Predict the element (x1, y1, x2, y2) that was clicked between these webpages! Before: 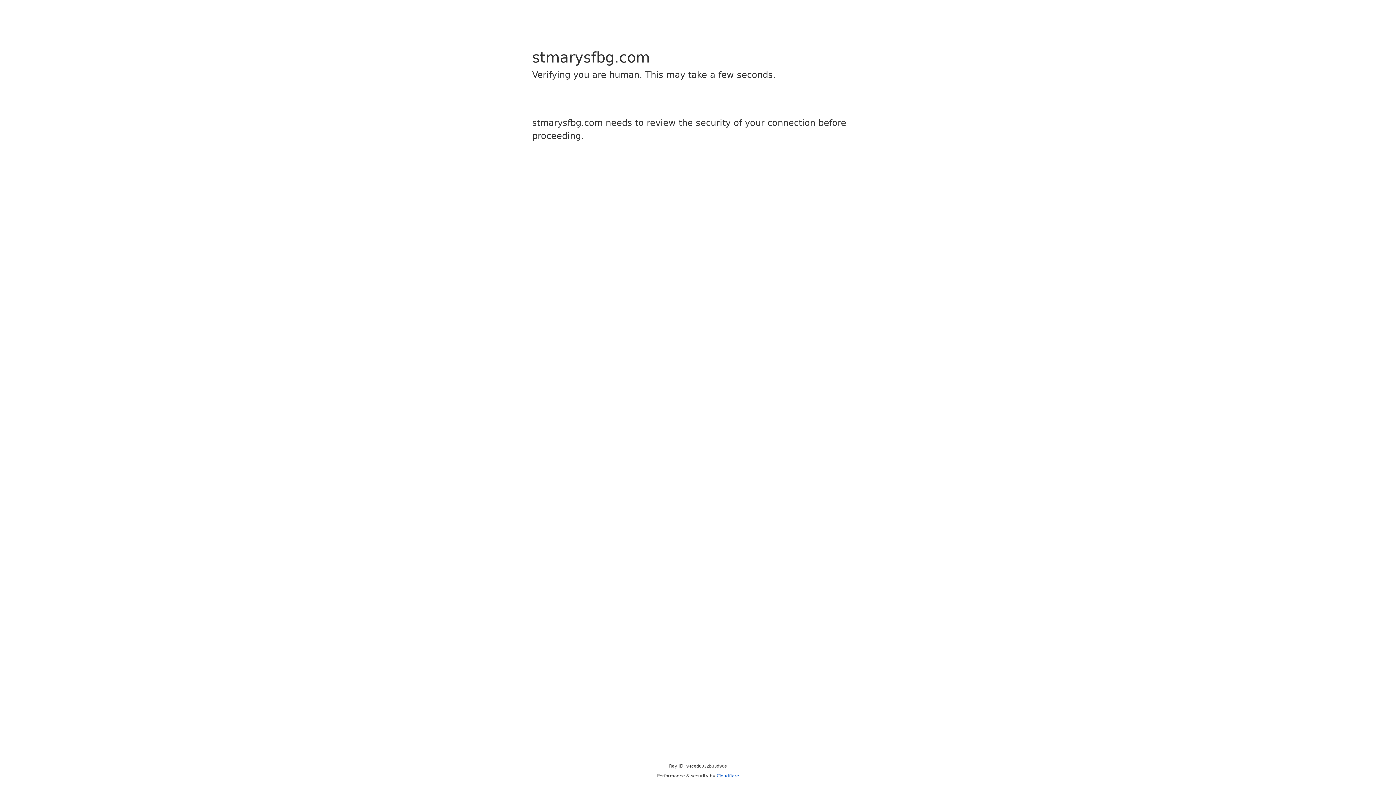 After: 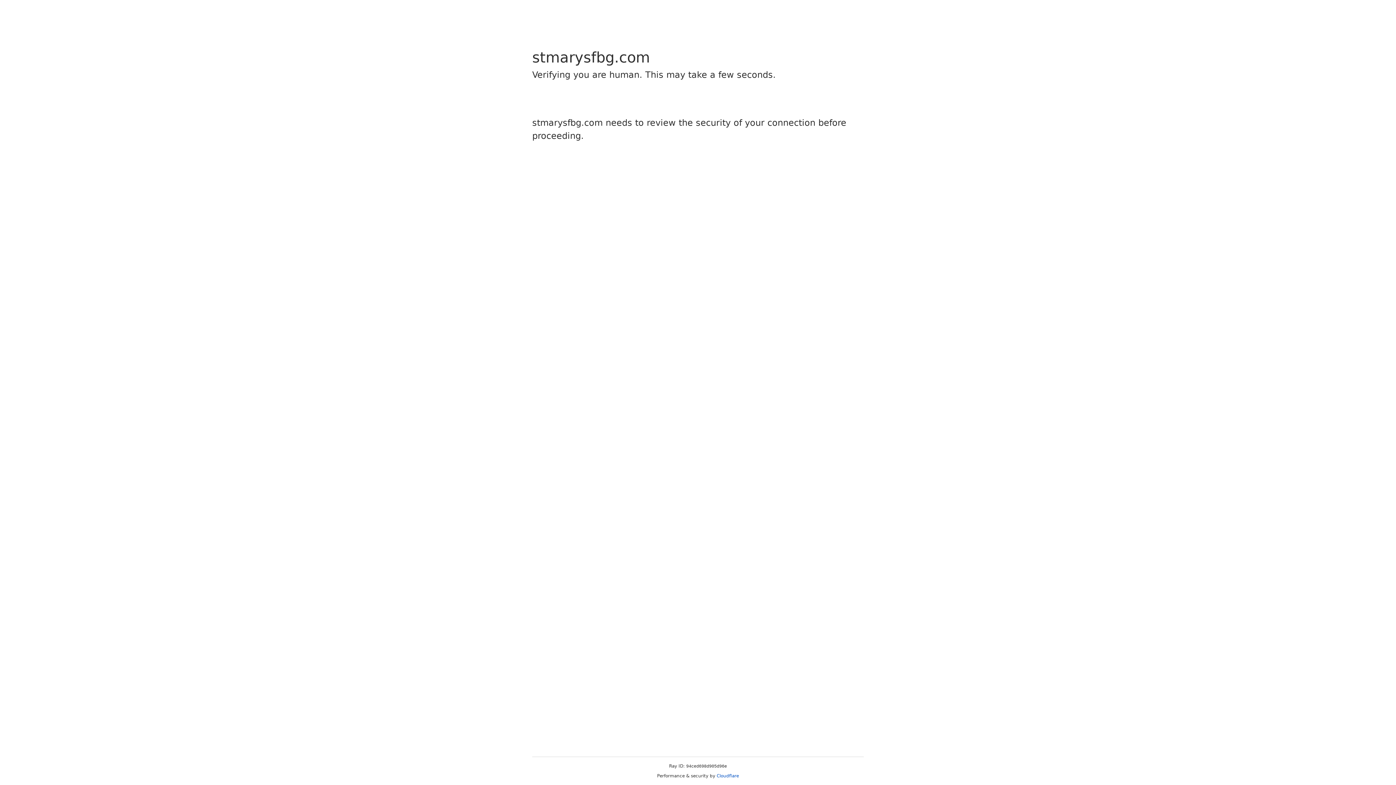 Action: bbox: (716, 773, 739, 778) label: Cloudflare